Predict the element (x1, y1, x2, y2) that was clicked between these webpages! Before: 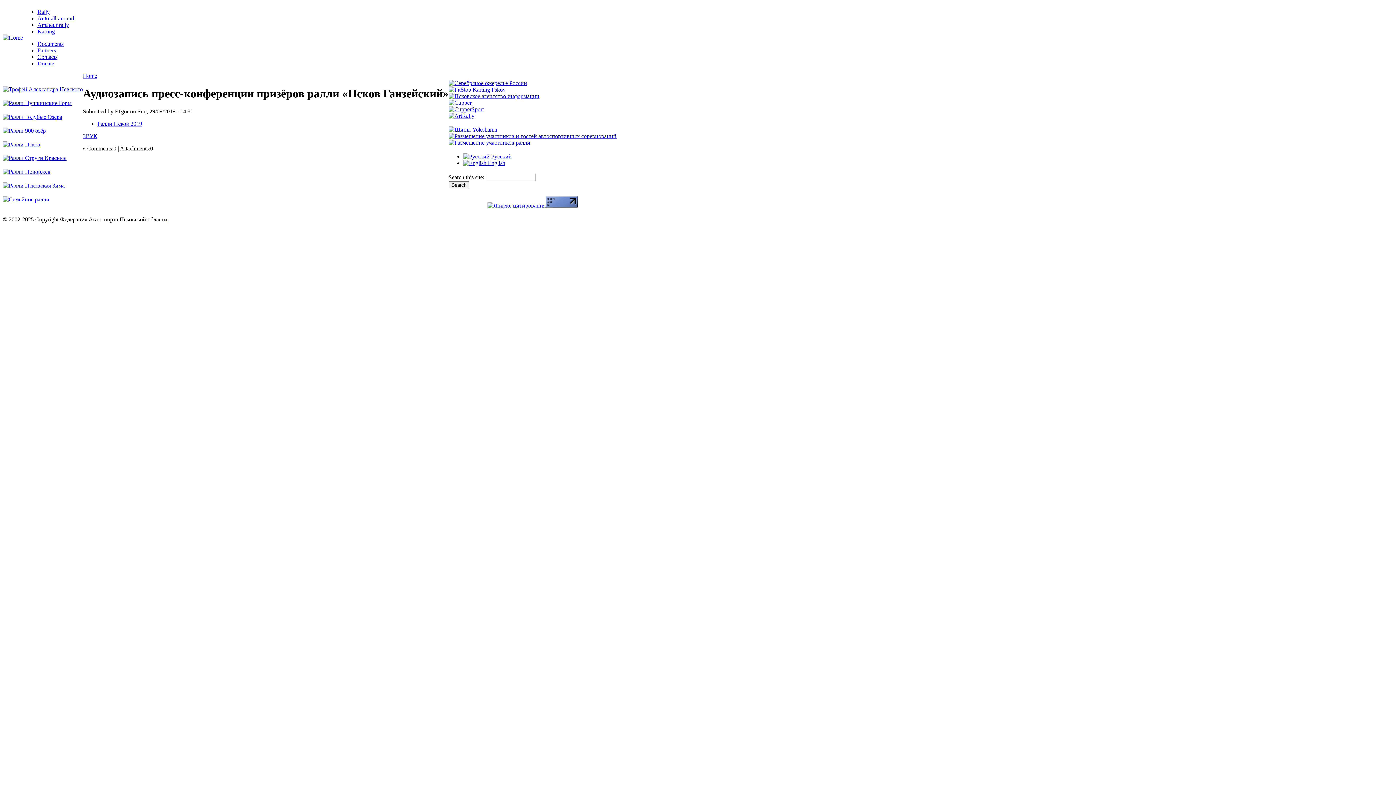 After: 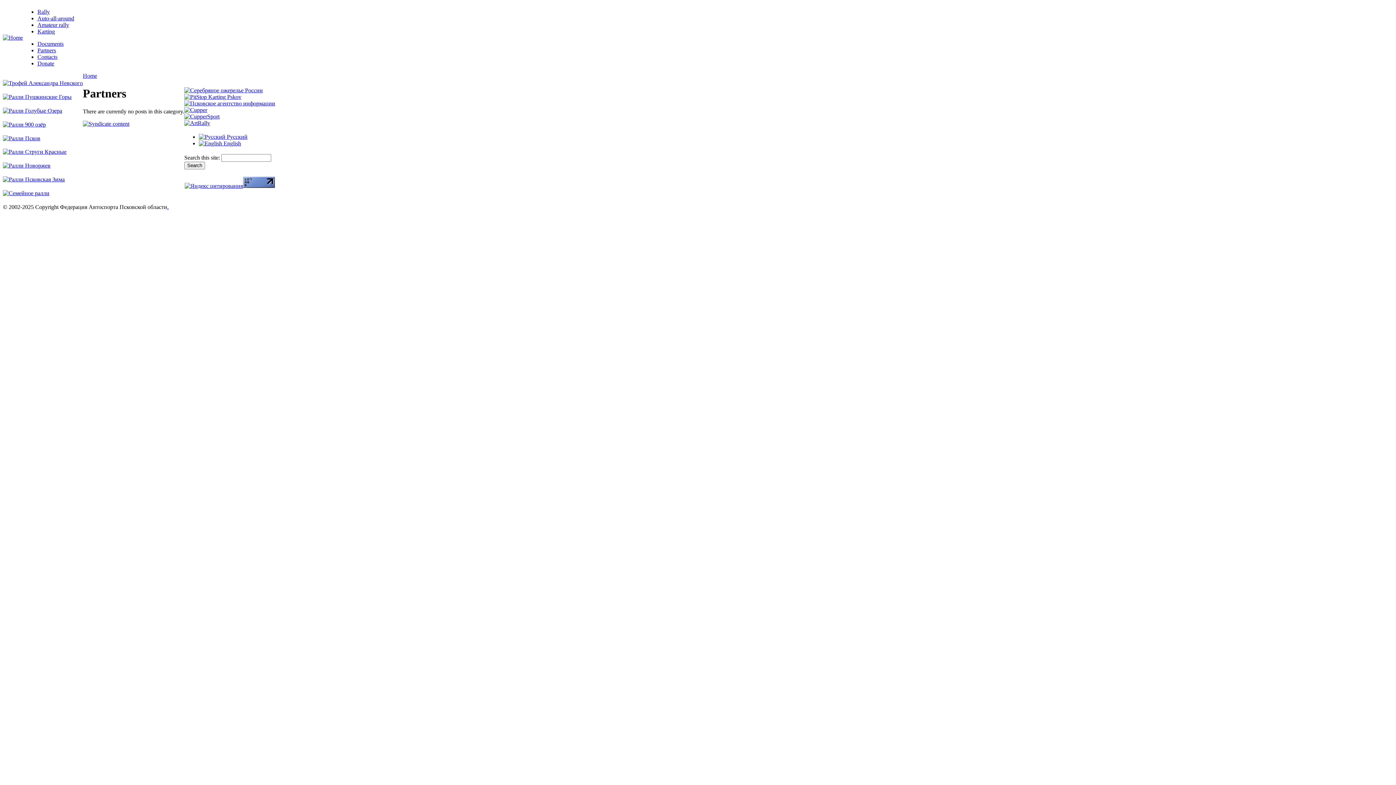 Action: label: Partners bbox: (37, 47, 56, 53)